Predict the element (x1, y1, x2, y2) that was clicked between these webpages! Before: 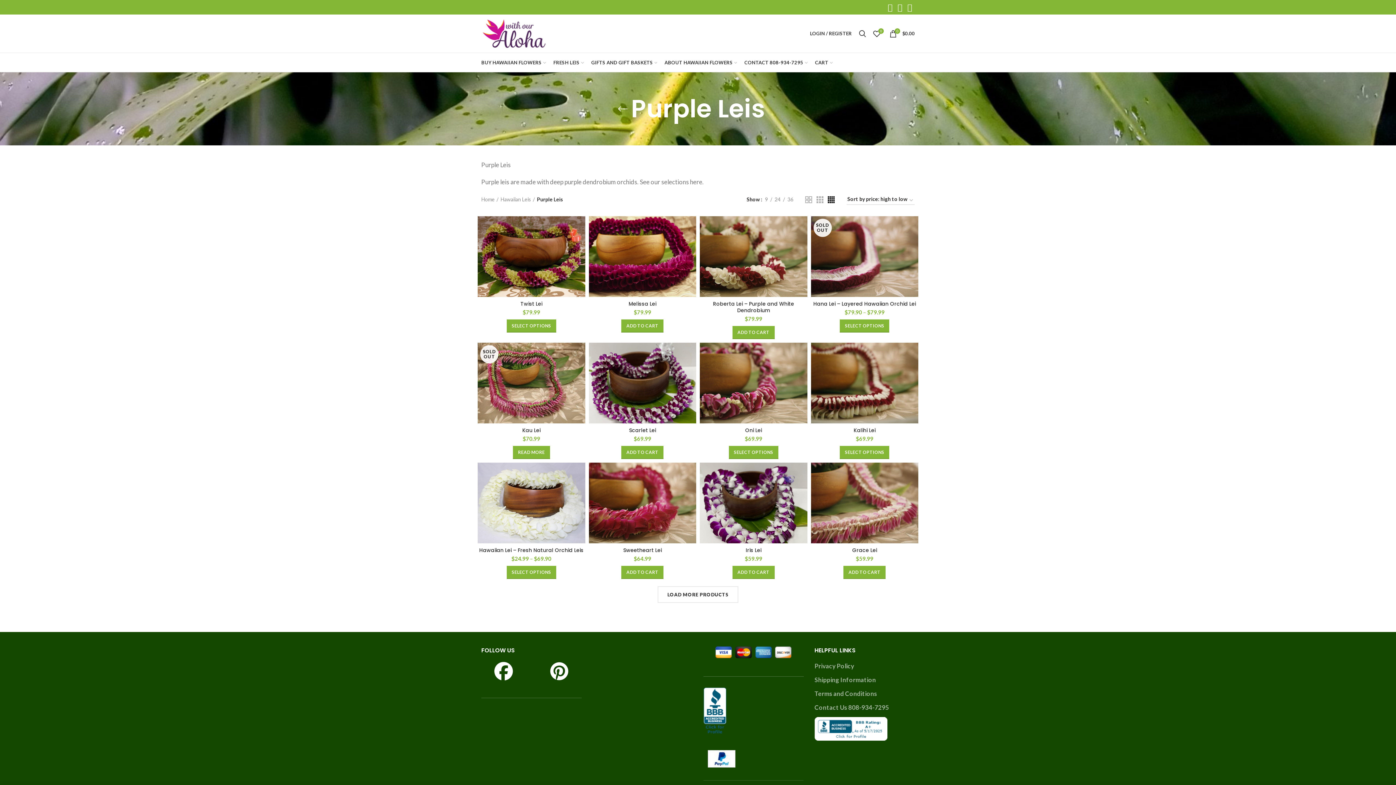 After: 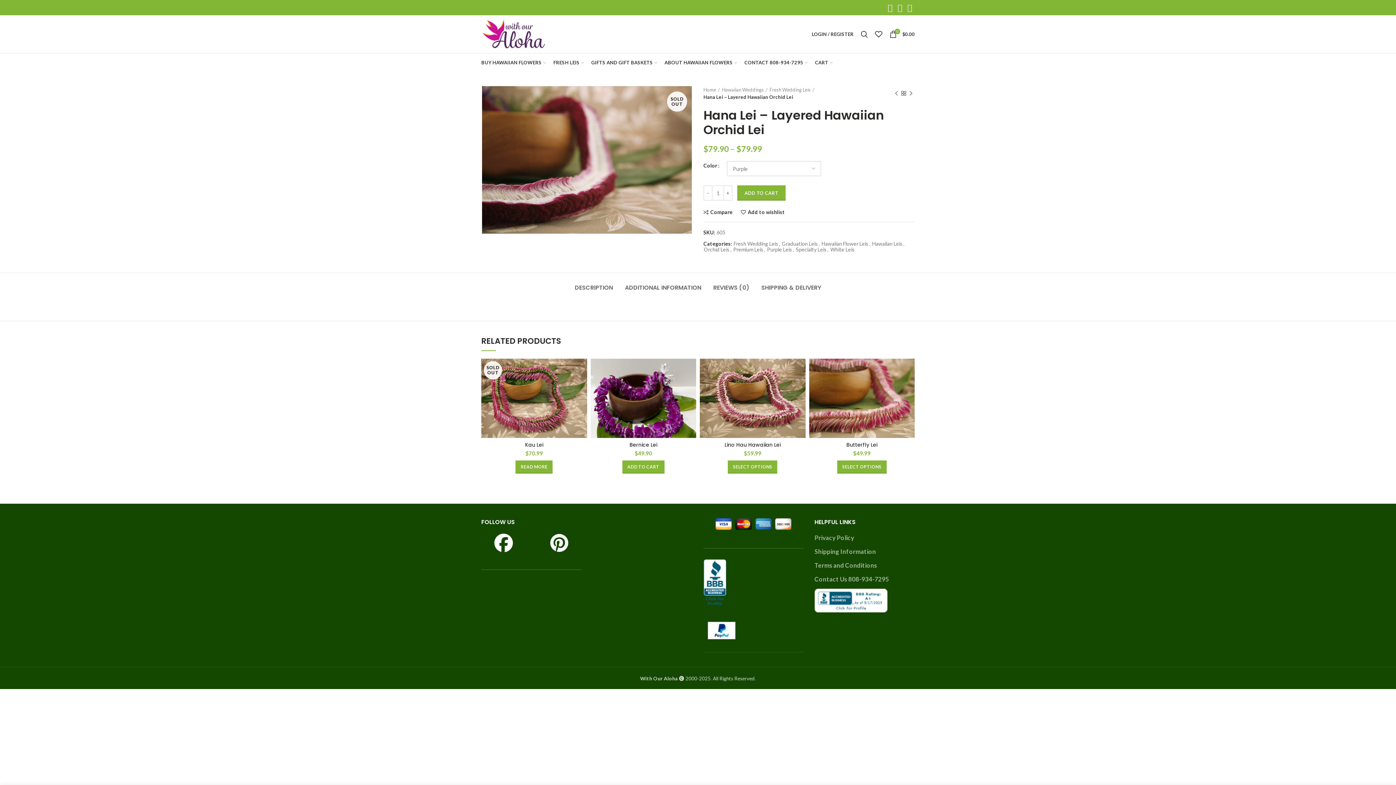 Action: label: SOLD OUT bbox: (811, 216, 918, 297)